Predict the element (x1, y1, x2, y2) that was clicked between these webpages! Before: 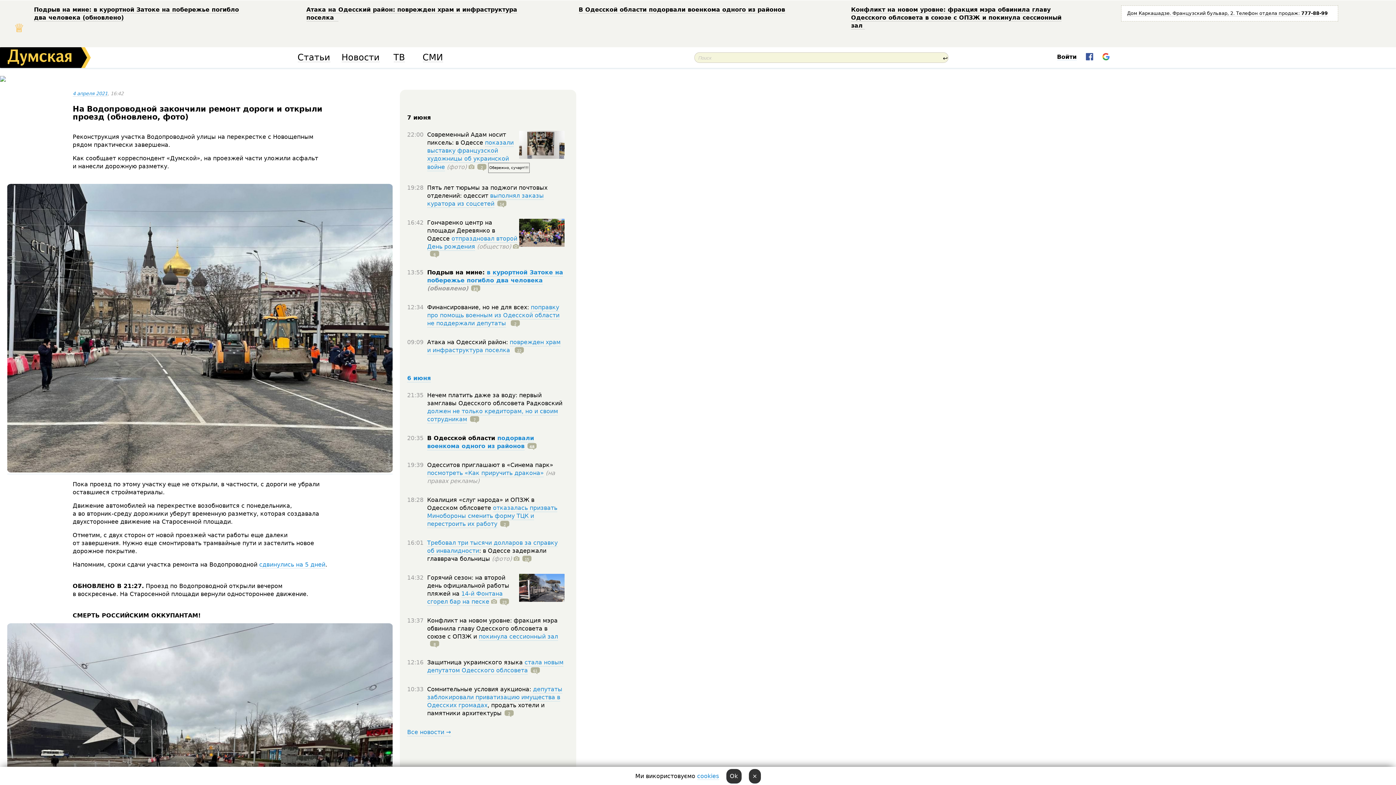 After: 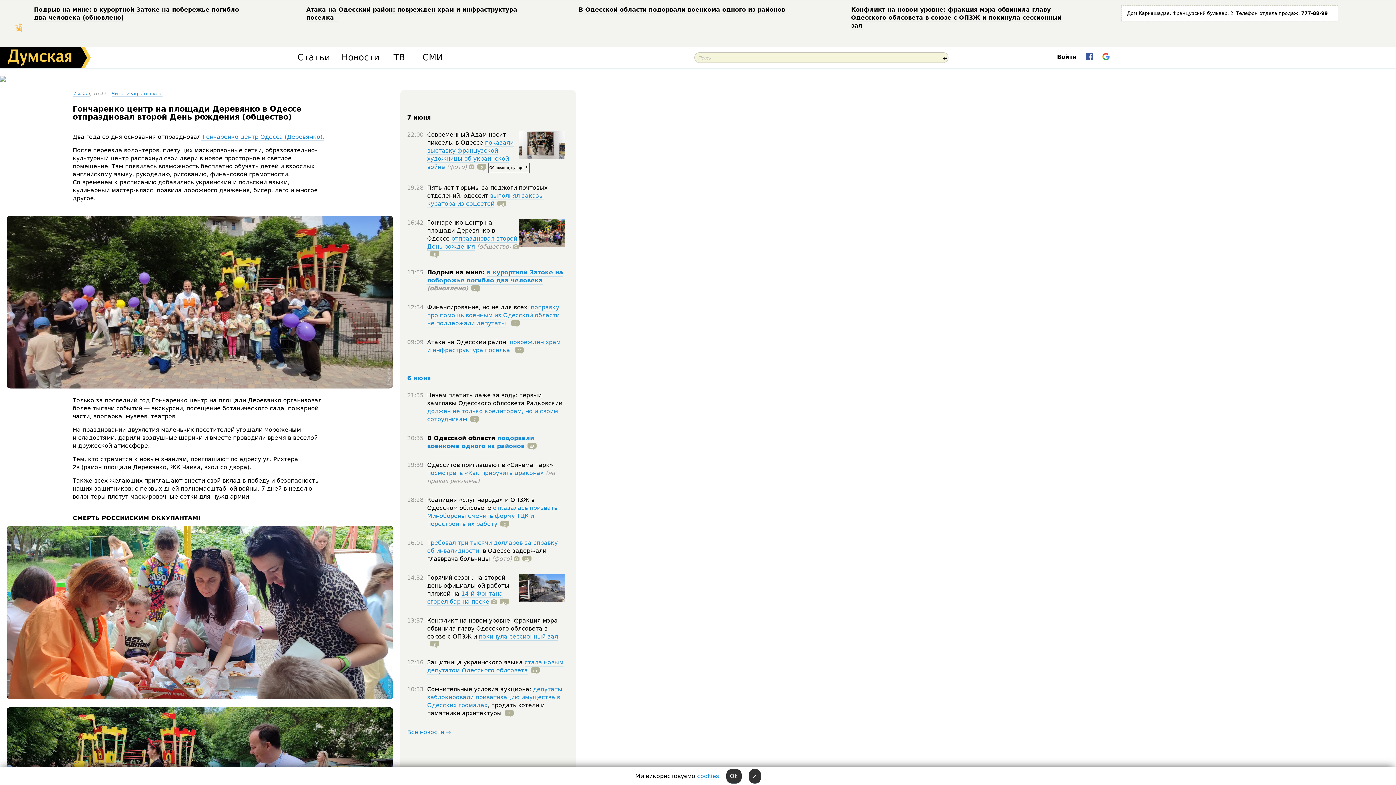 Action: label: отпраздновал второй День рождения bbox: (427, 235, 517, 250)